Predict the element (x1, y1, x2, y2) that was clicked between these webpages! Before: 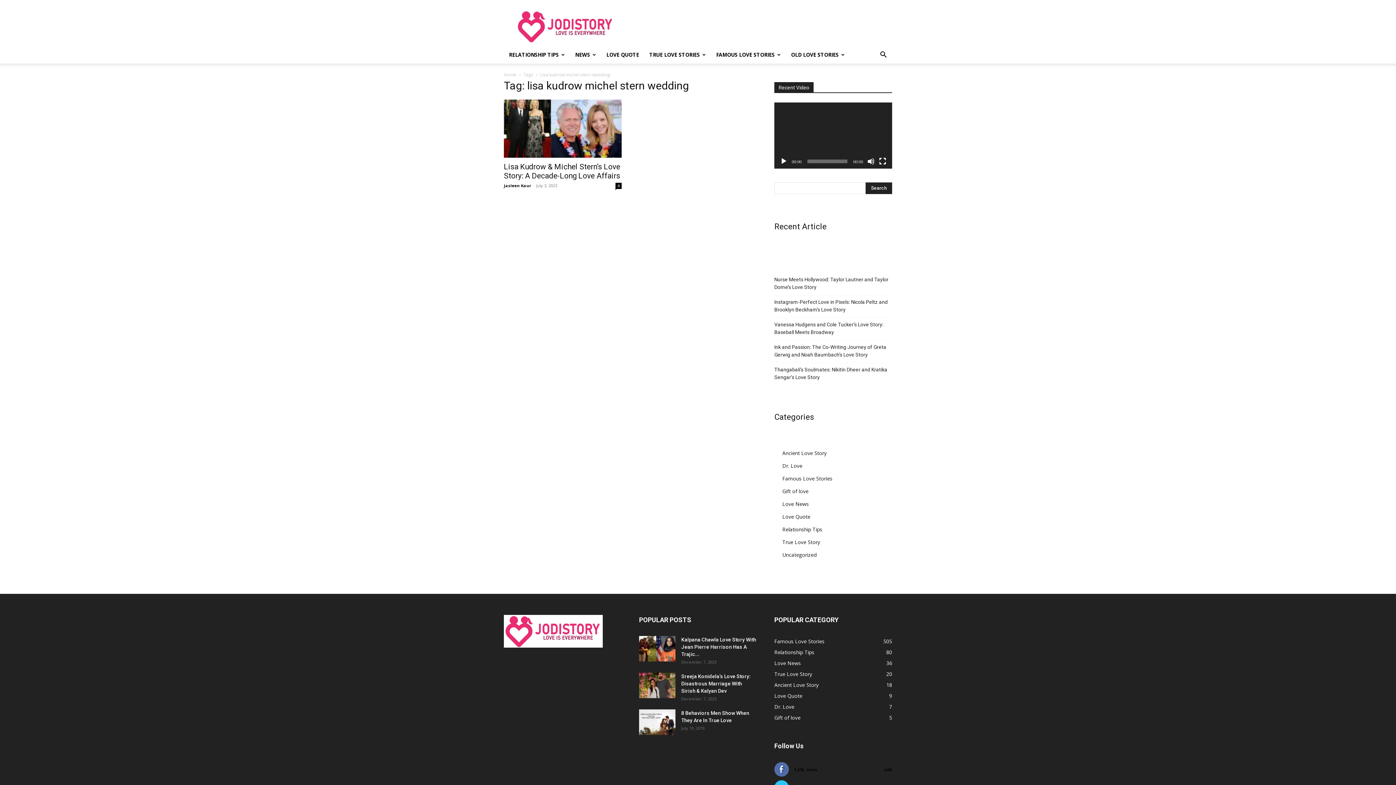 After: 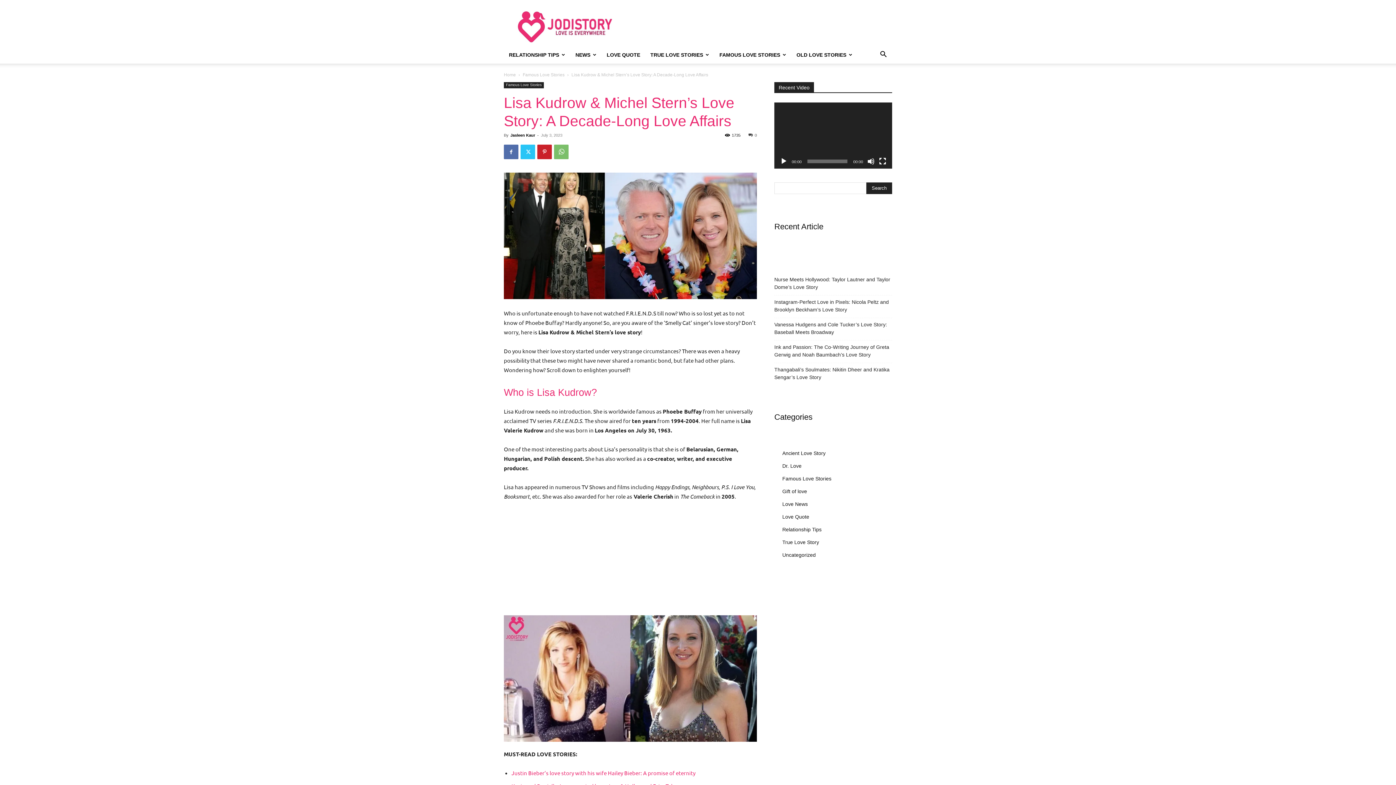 Action: bbox: (615, 182, 621, 189) label: 0